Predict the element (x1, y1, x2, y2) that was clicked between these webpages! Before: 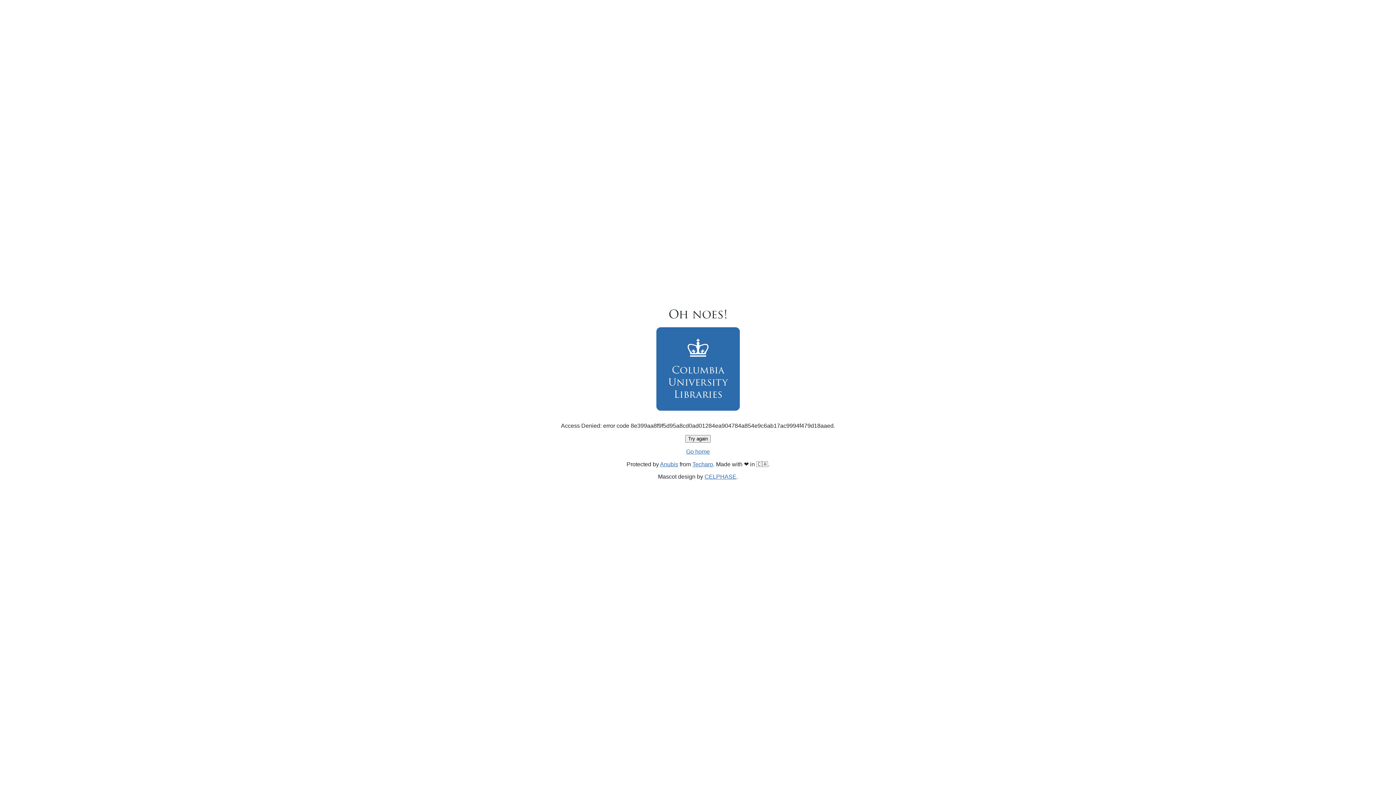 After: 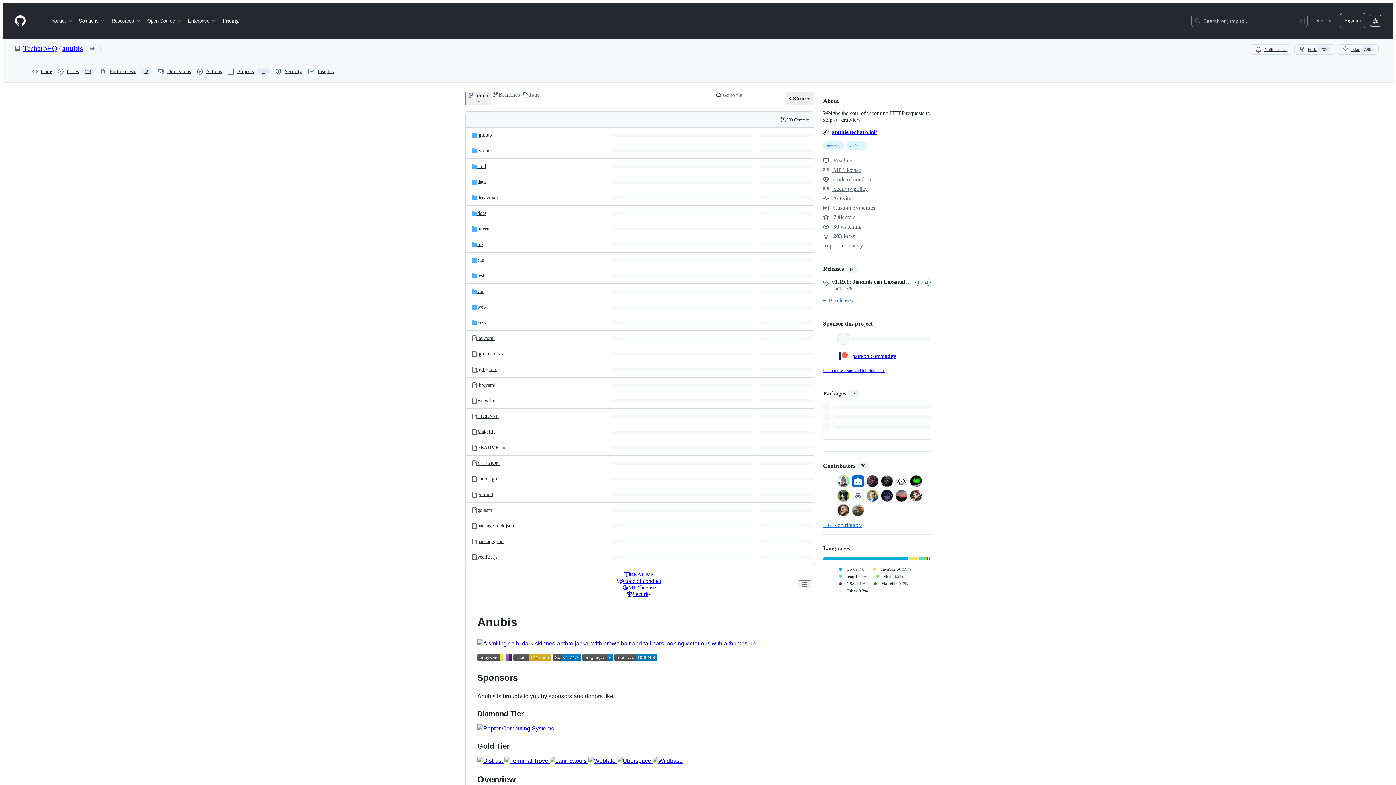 Action: bbox: (660, 461, 678, 467) label: Anubis